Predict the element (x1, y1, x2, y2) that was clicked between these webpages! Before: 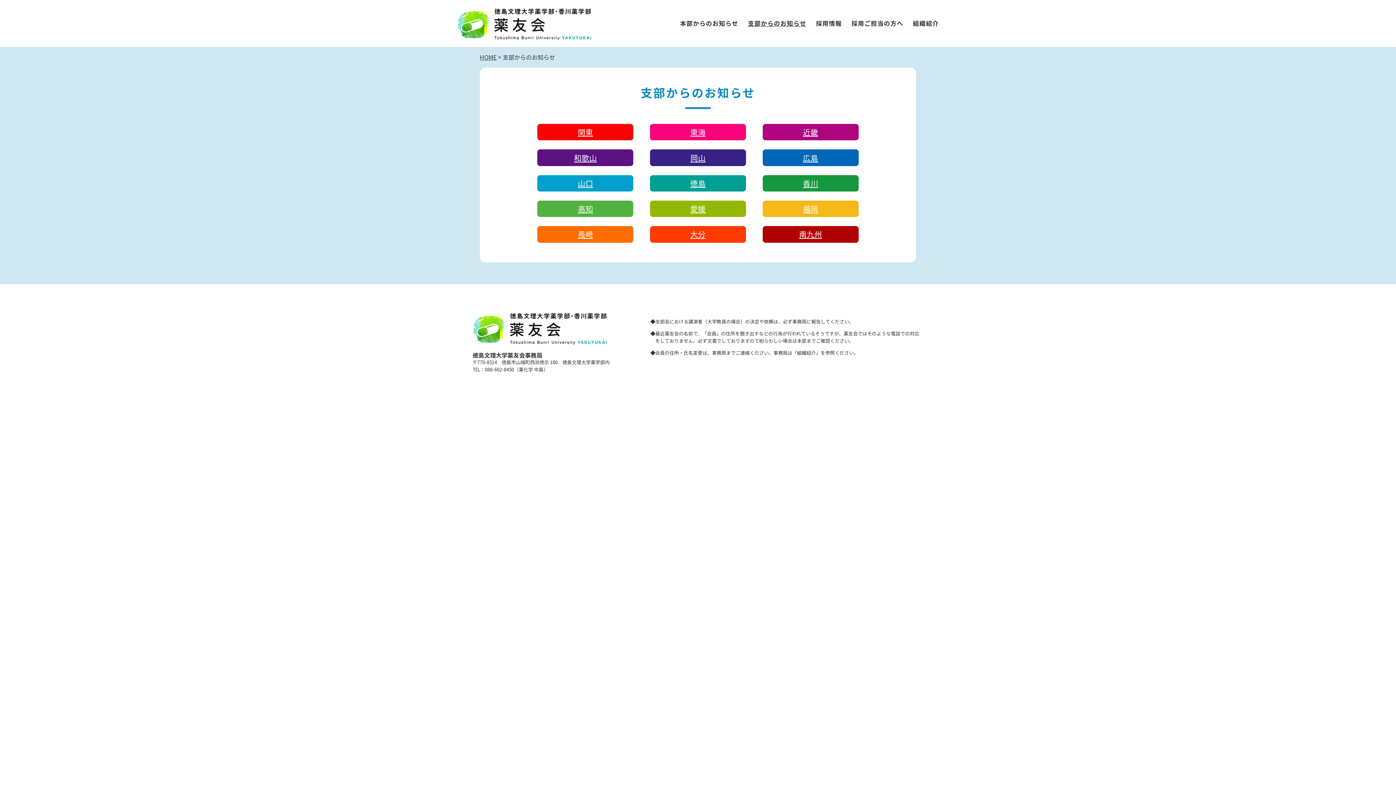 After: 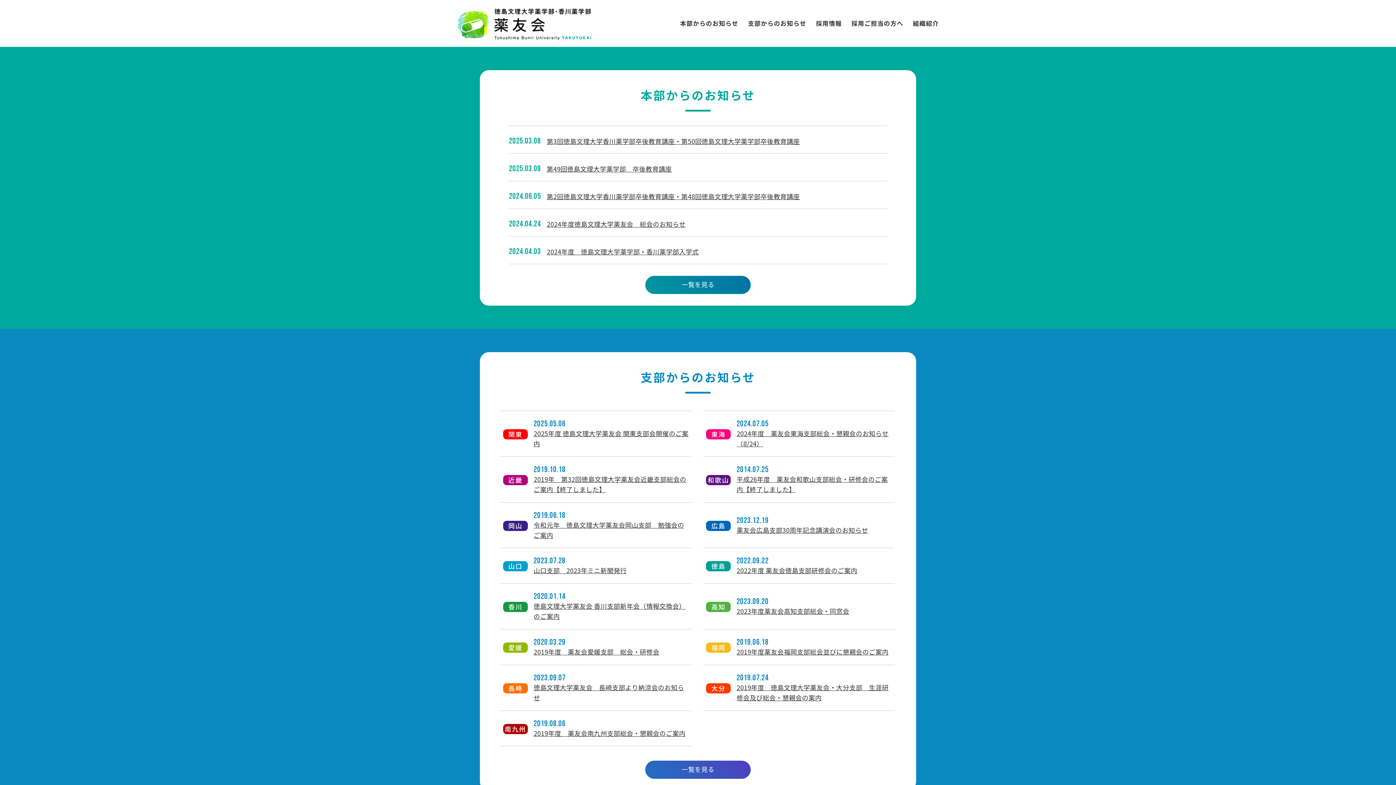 Action: bbox: (457, 20, 592, 26)